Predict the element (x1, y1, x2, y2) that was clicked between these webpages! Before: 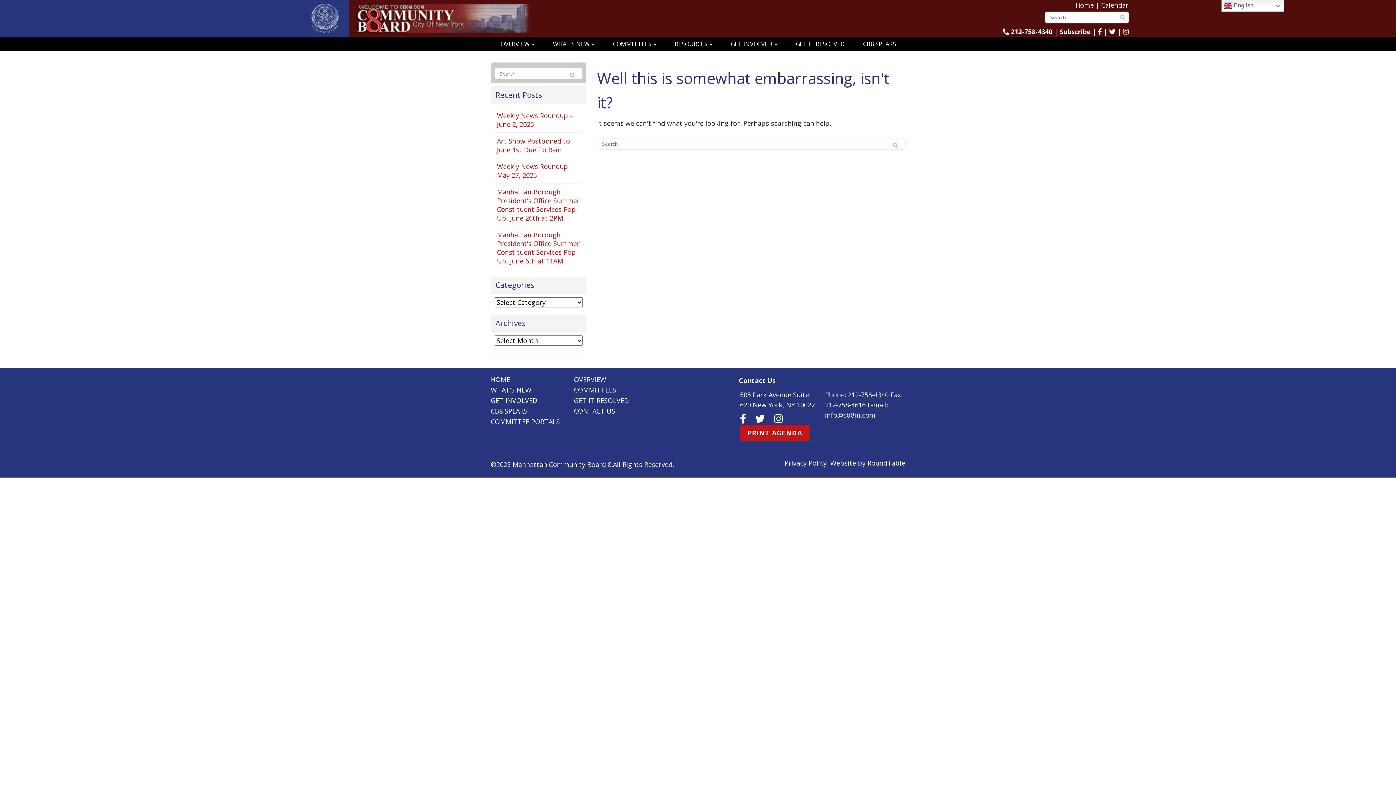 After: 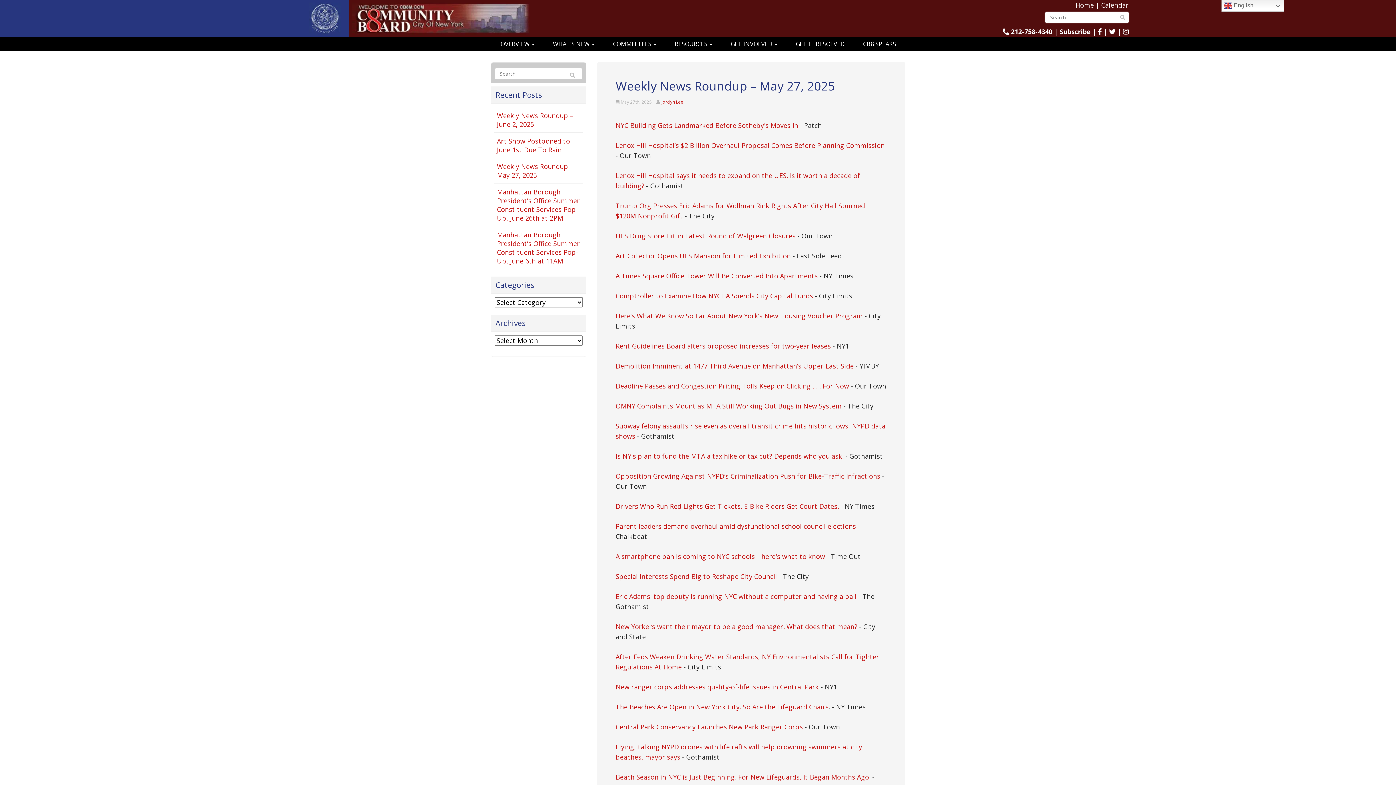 Action: bbox: (497, 162, 573, 179) label: Weekly News Roundup – May 27, 2025